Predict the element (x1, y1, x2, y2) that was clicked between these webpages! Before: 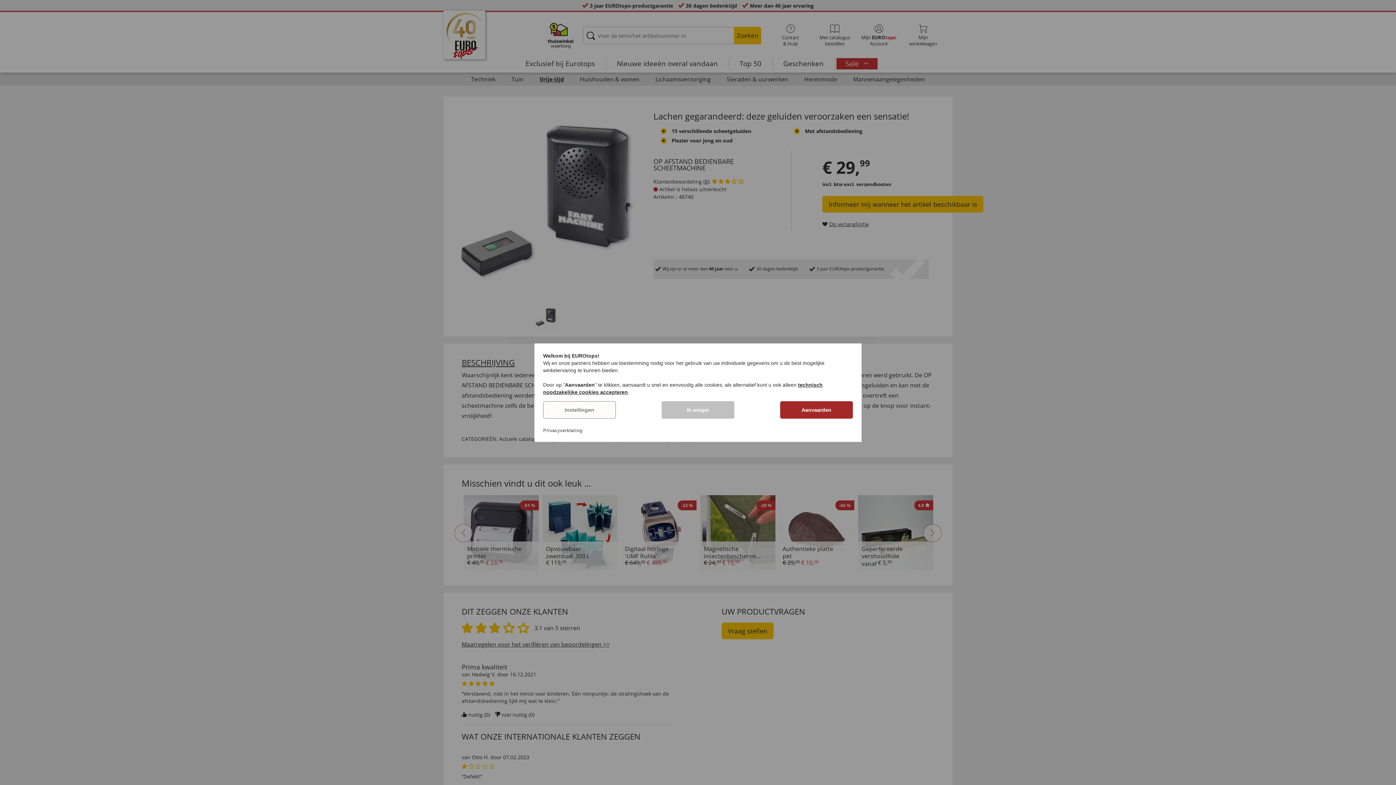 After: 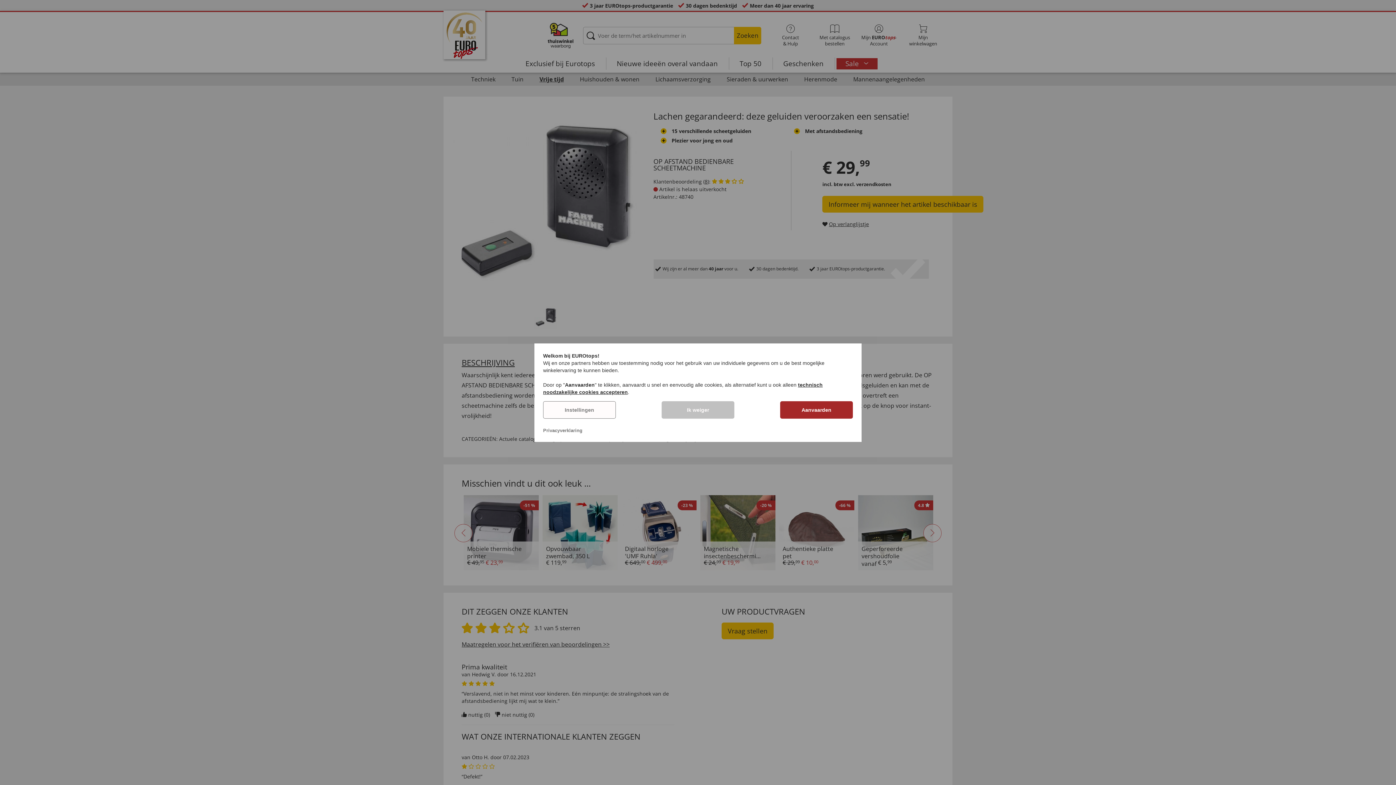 Action: bbox: (543, 427, 582, 433) label: Privacyverklaring